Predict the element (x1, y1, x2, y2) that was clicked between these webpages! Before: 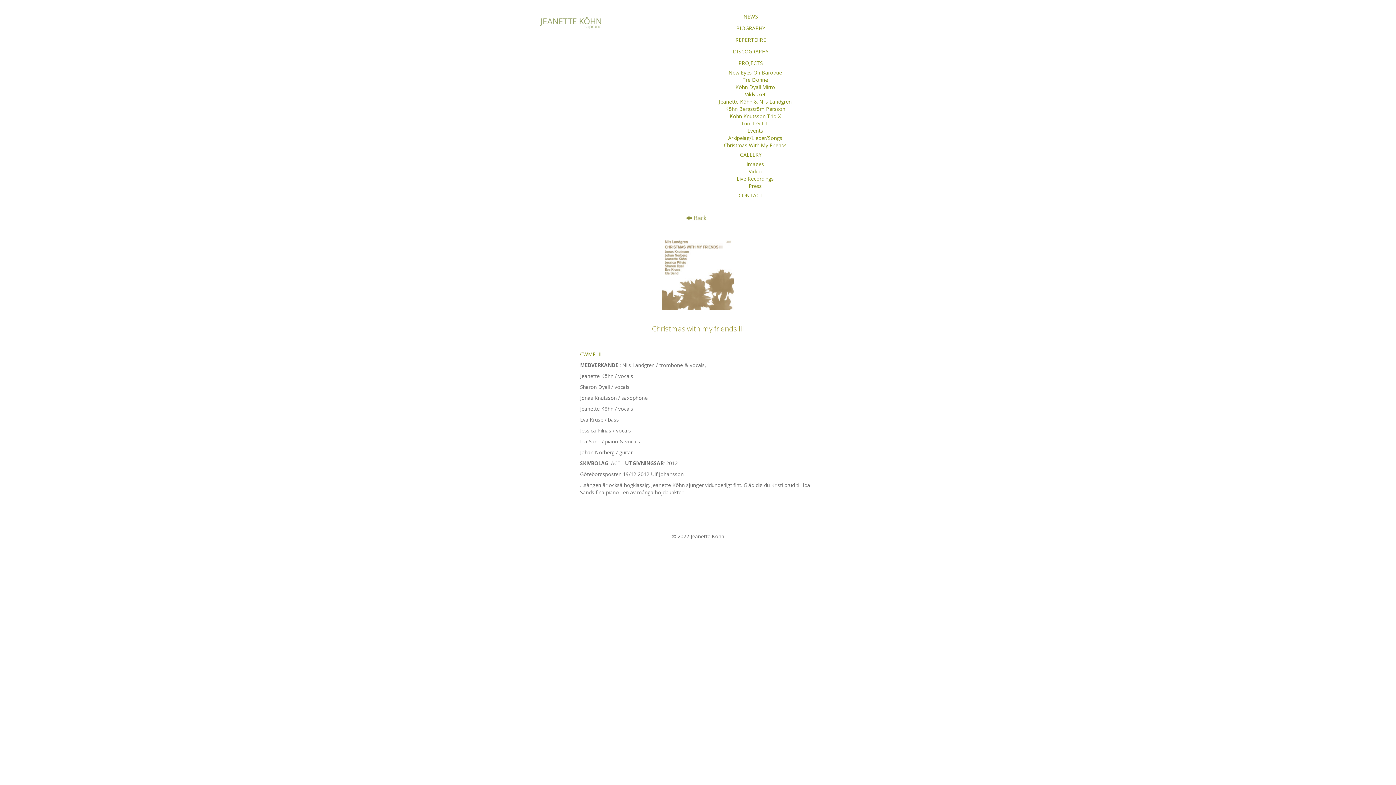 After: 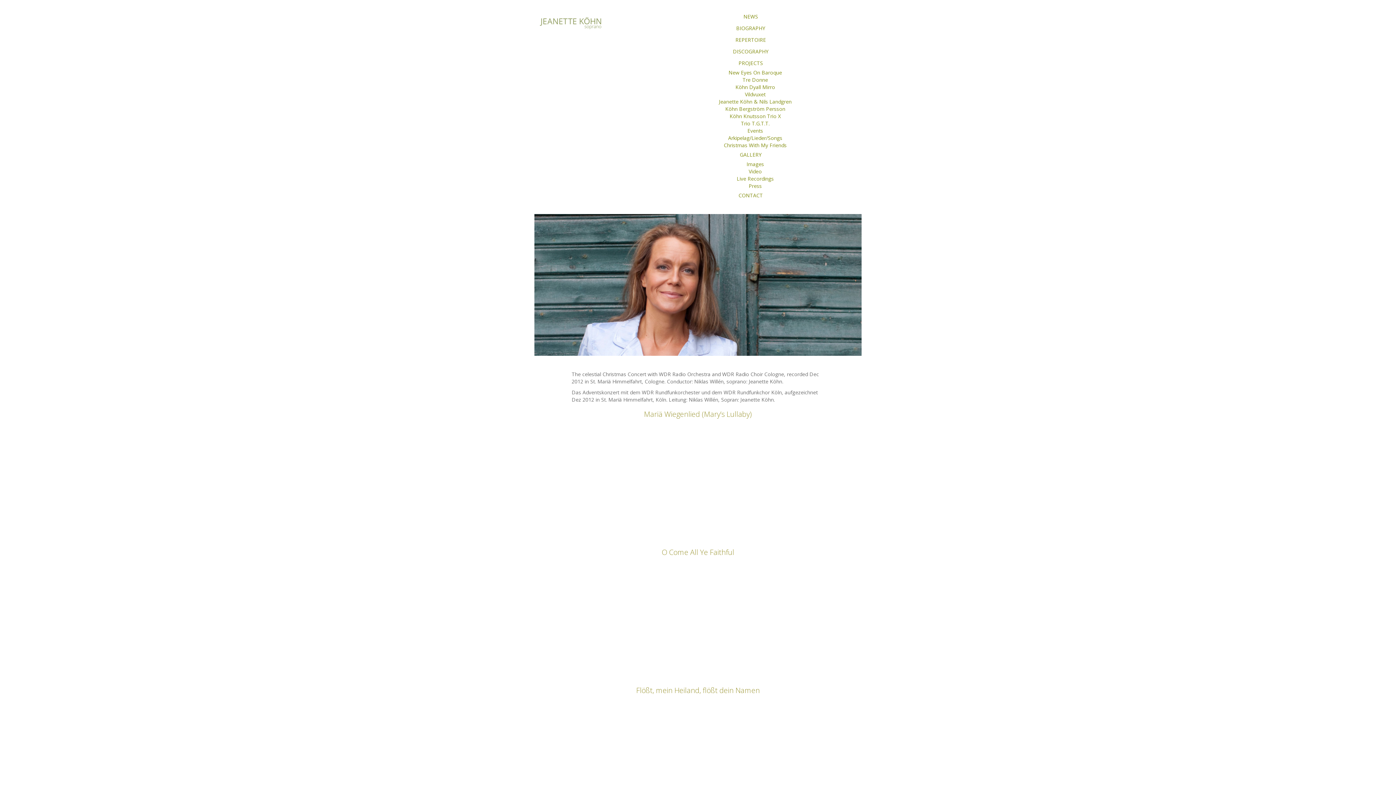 Action: label: Video bbox: (748, 168, 762, 174)